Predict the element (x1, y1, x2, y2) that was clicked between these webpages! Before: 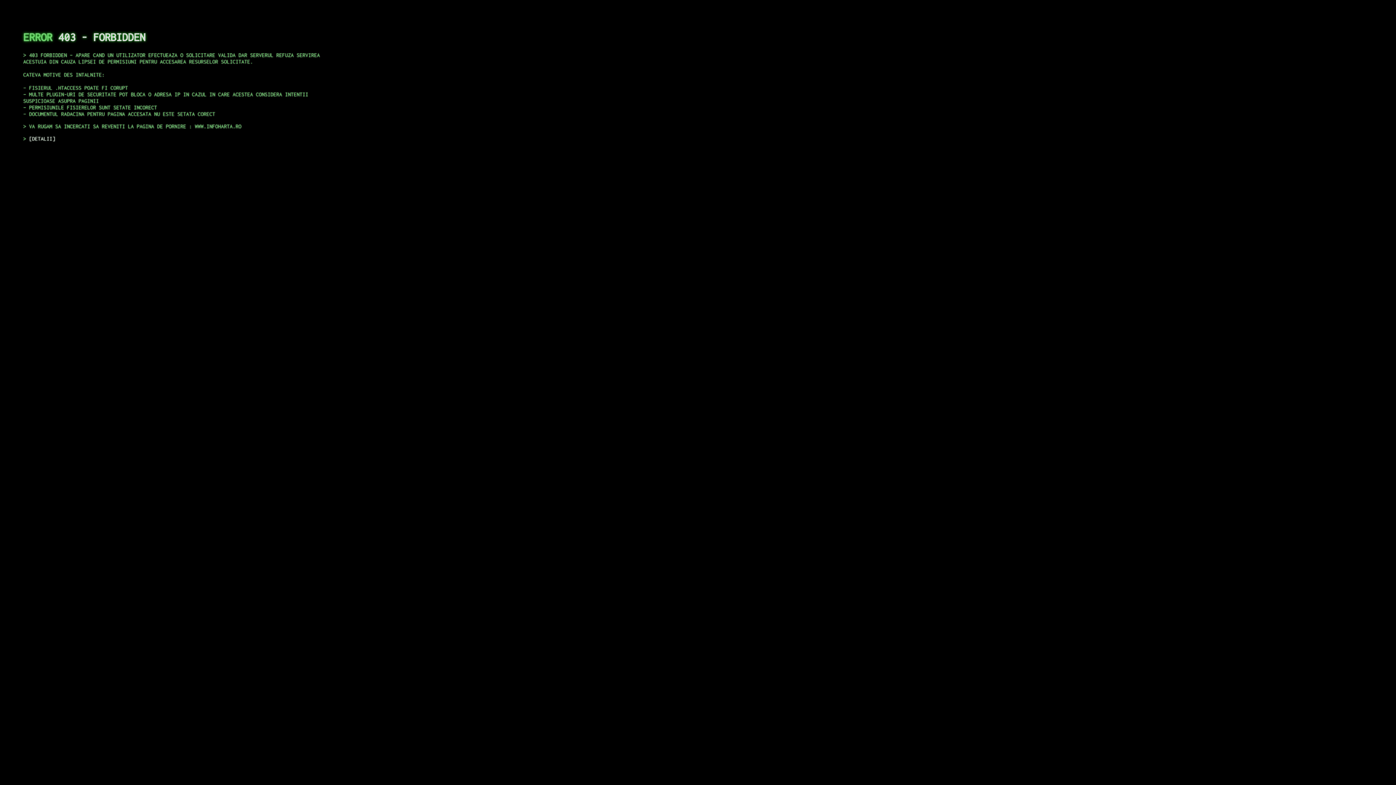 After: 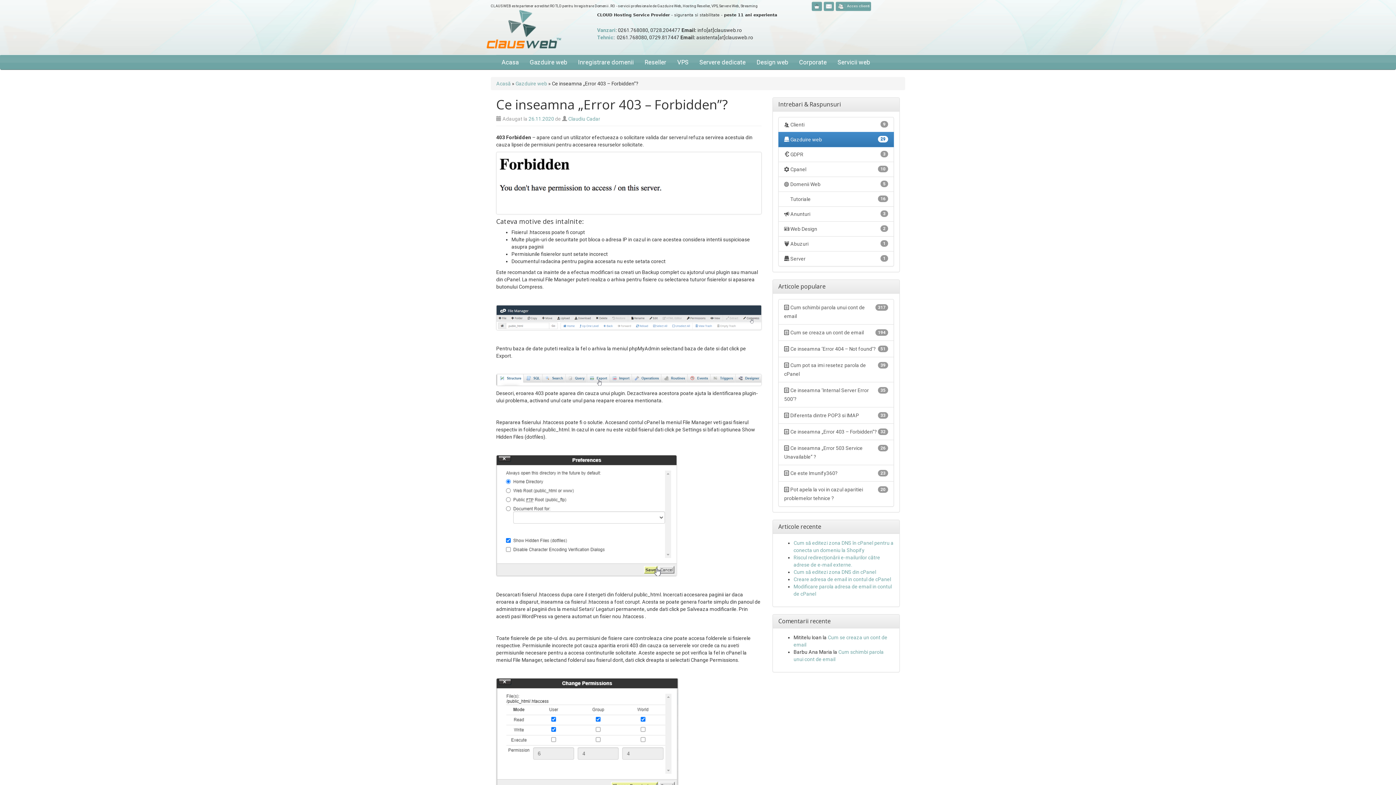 Action: label: DETALII bbox: (29, 135, 55, 141)